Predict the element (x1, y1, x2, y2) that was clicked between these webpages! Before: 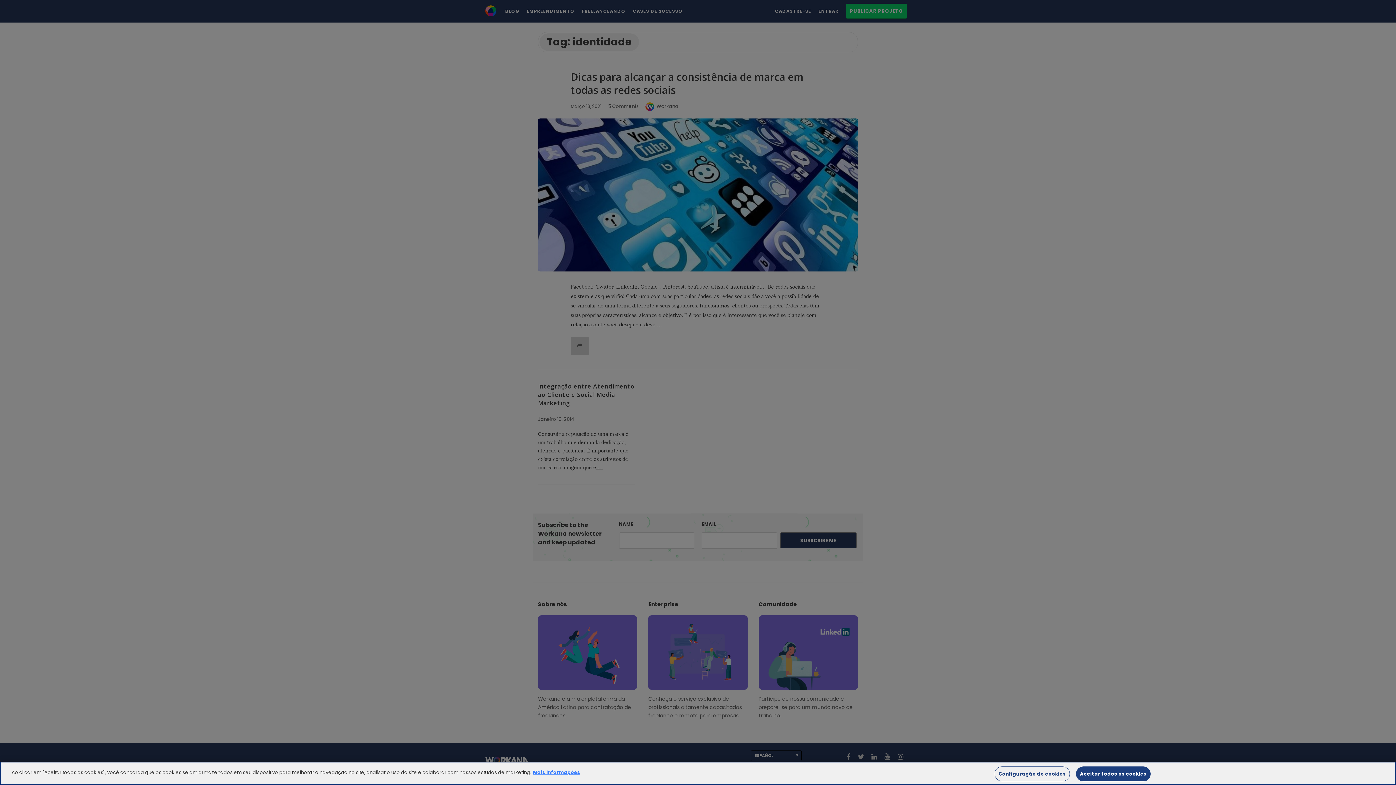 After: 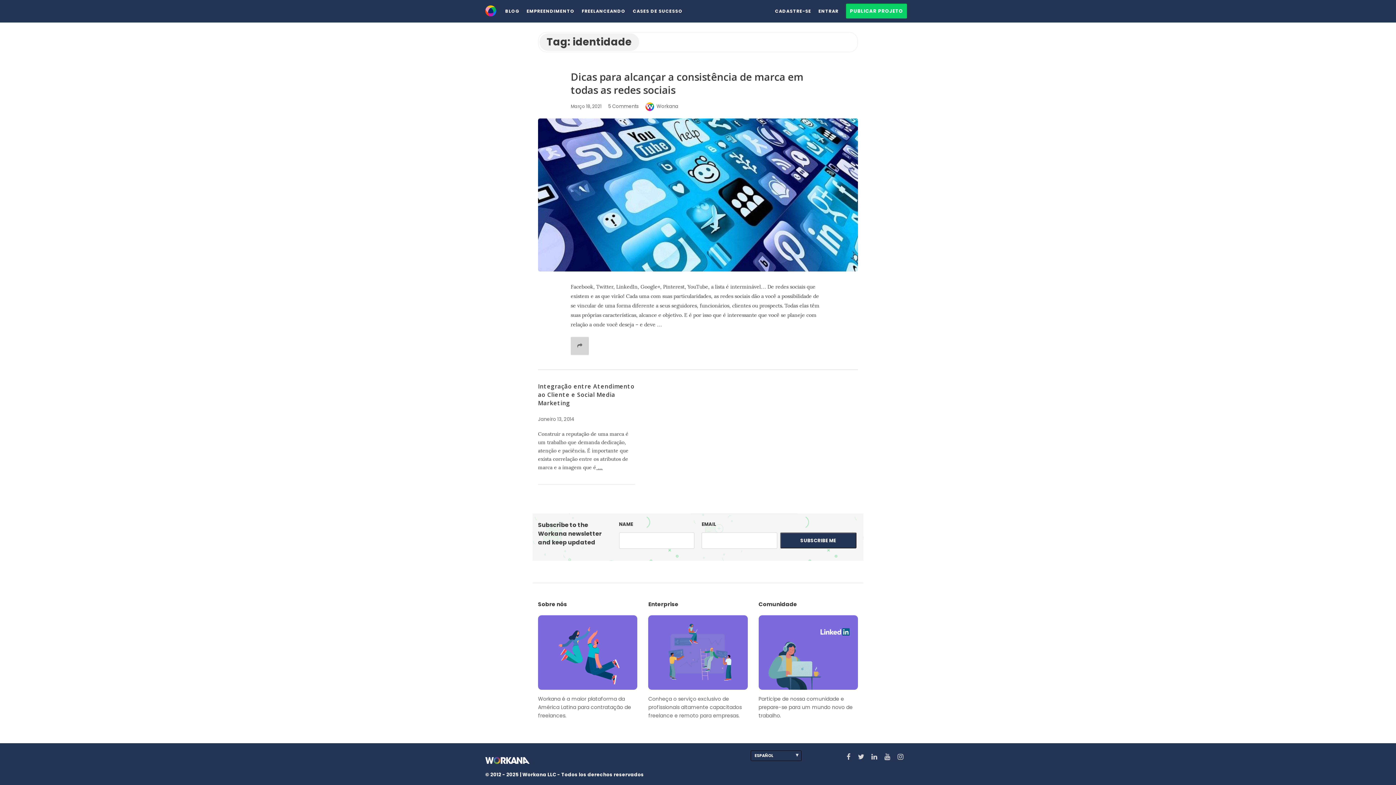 Action: bbox: (1076, 766, 1150, 781) label: Aceitar todos os cookies